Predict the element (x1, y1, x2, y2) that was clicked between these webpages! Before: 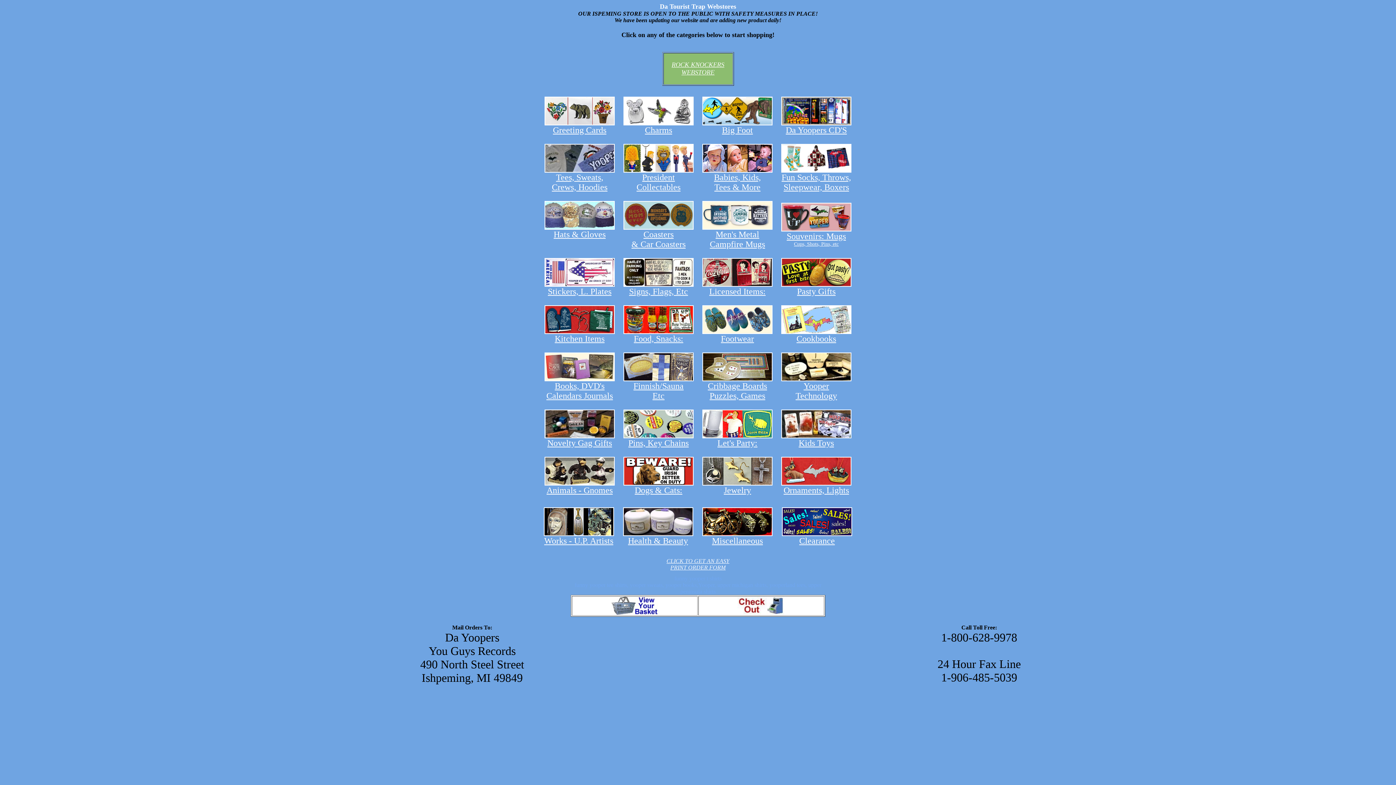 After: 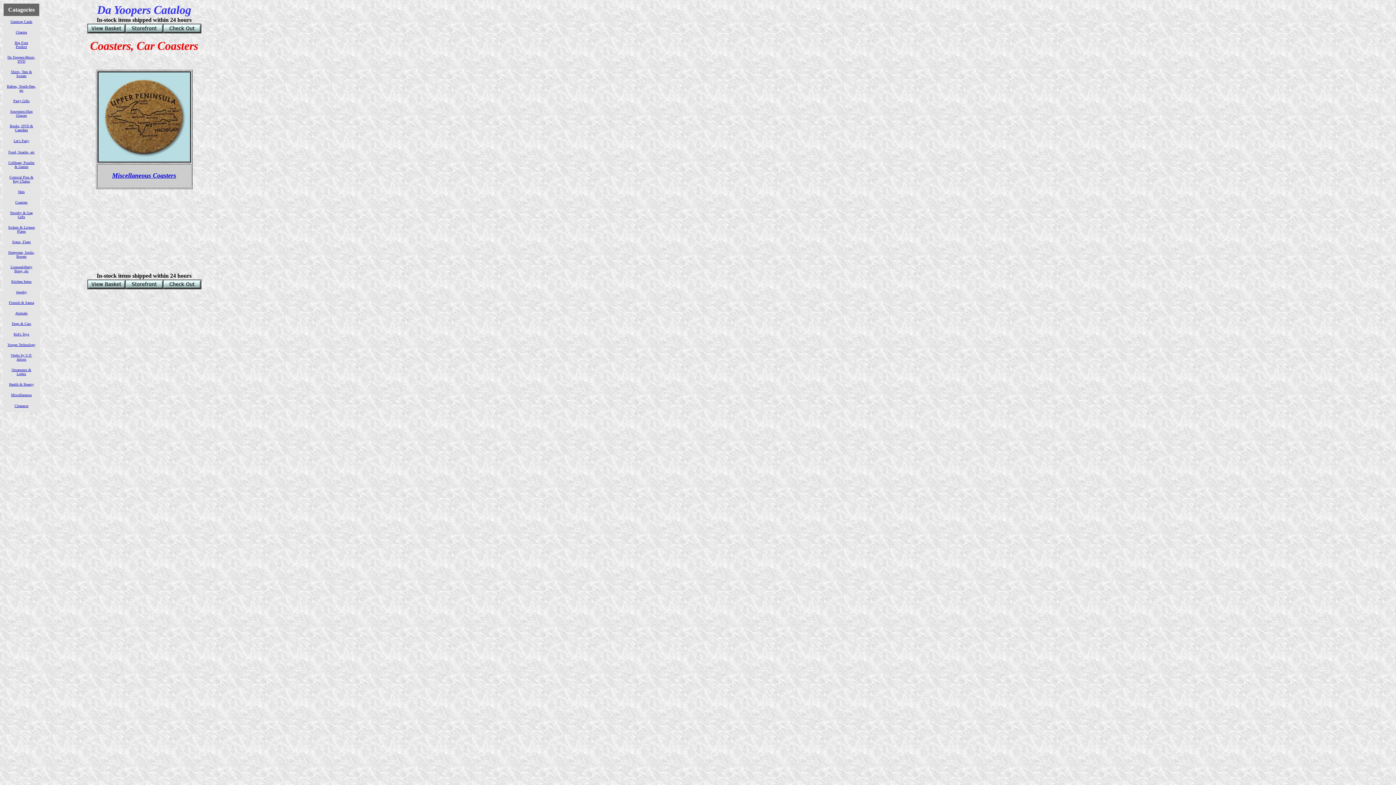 Action: bbox: (623, 222, 693, 231) label: 
